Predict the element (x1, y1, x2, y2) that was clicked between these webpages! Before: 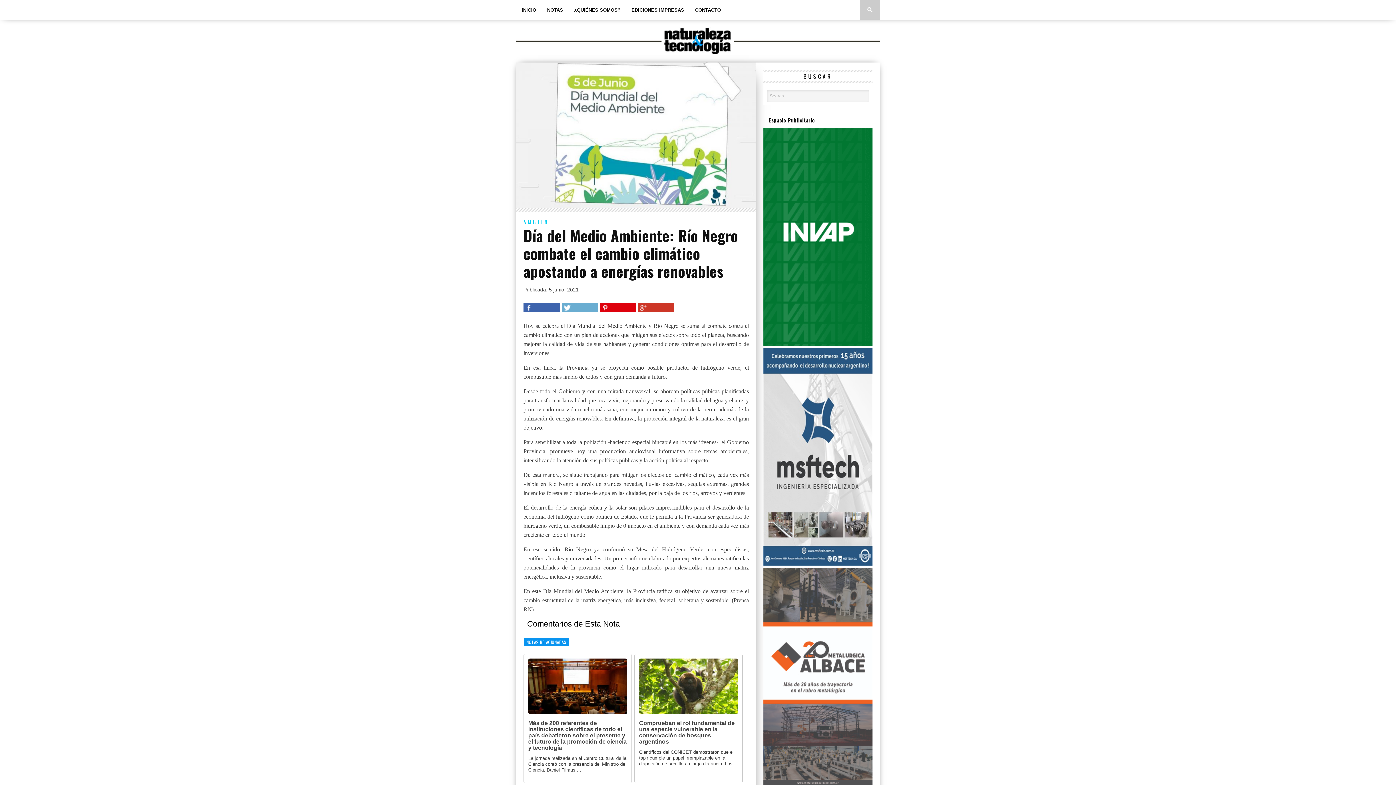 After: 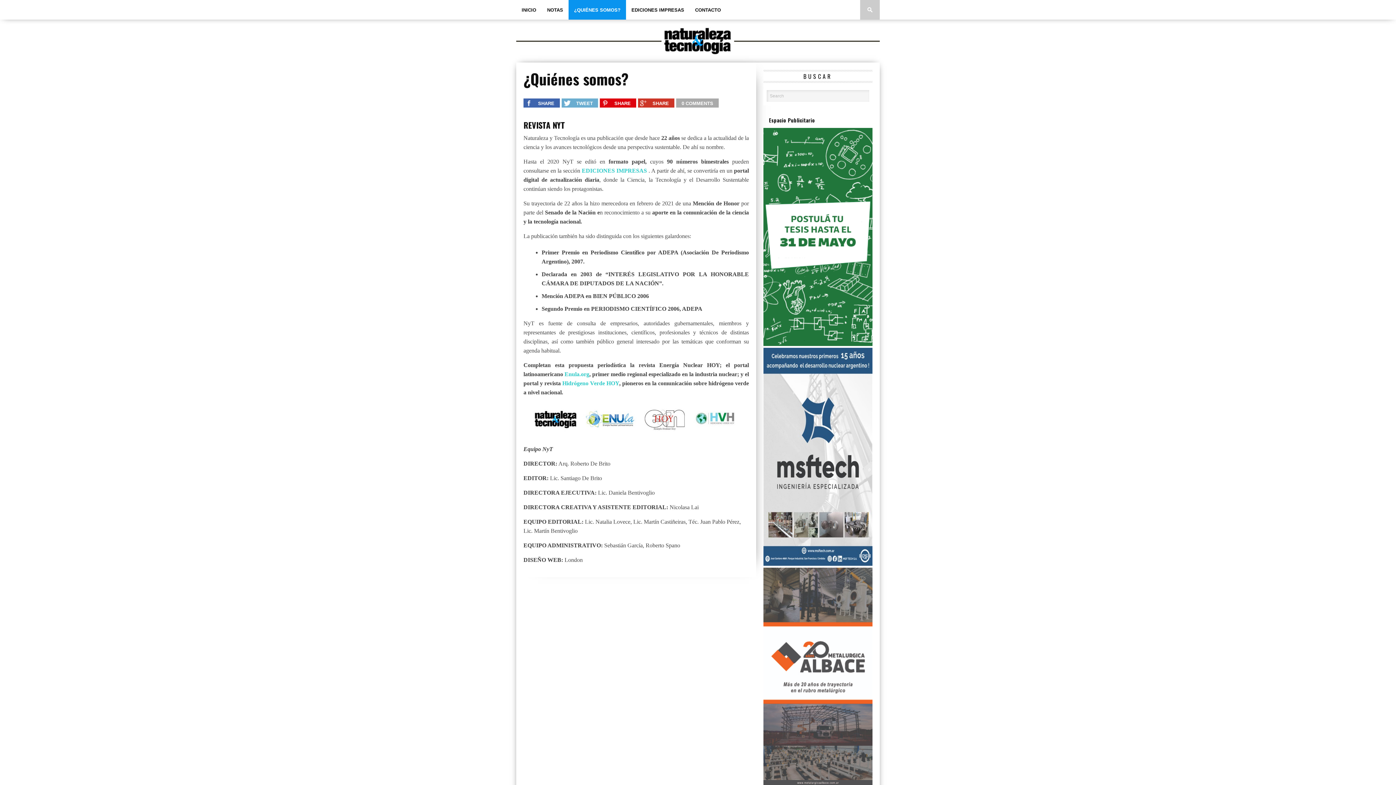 Action: bbox: (568, 0, 626, 19) label: ¿QUIÉNES SOMOS?